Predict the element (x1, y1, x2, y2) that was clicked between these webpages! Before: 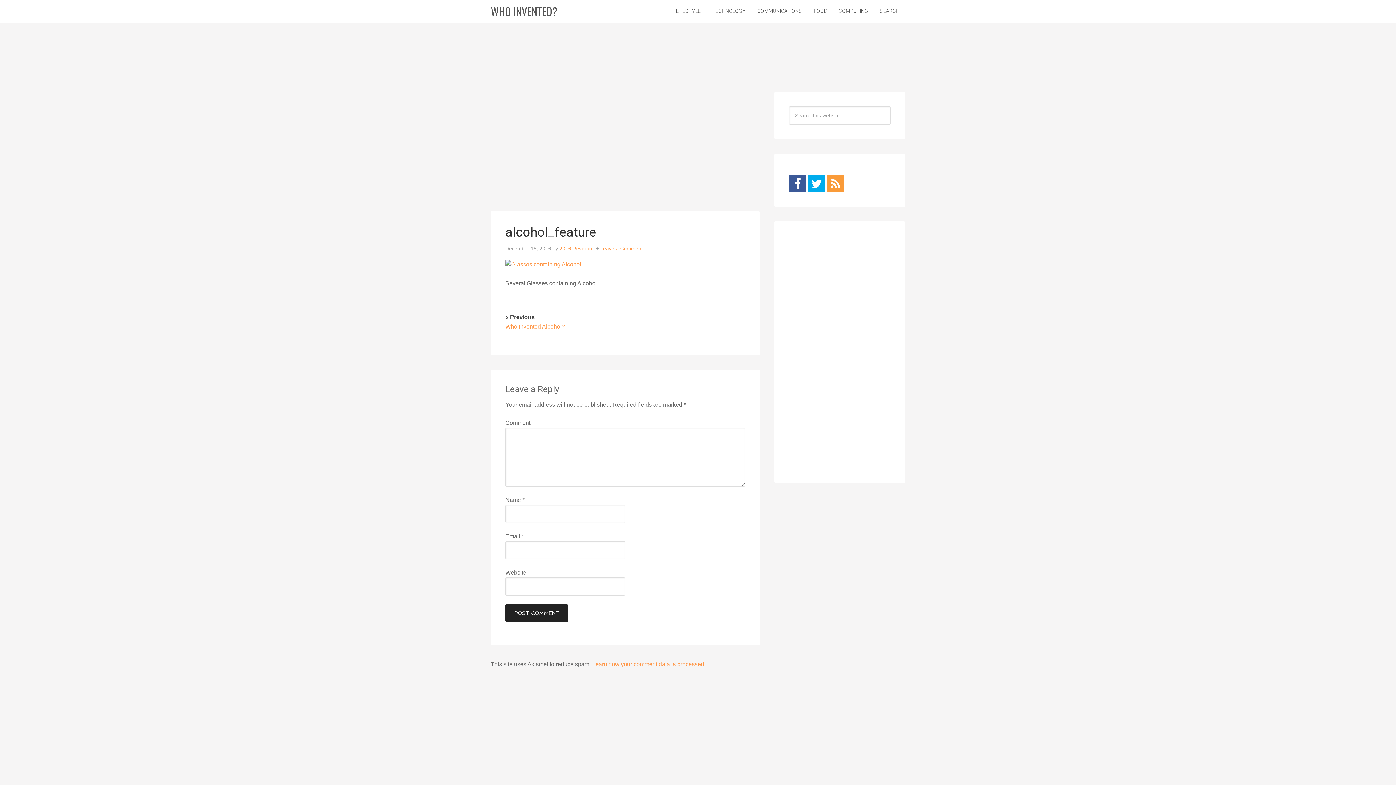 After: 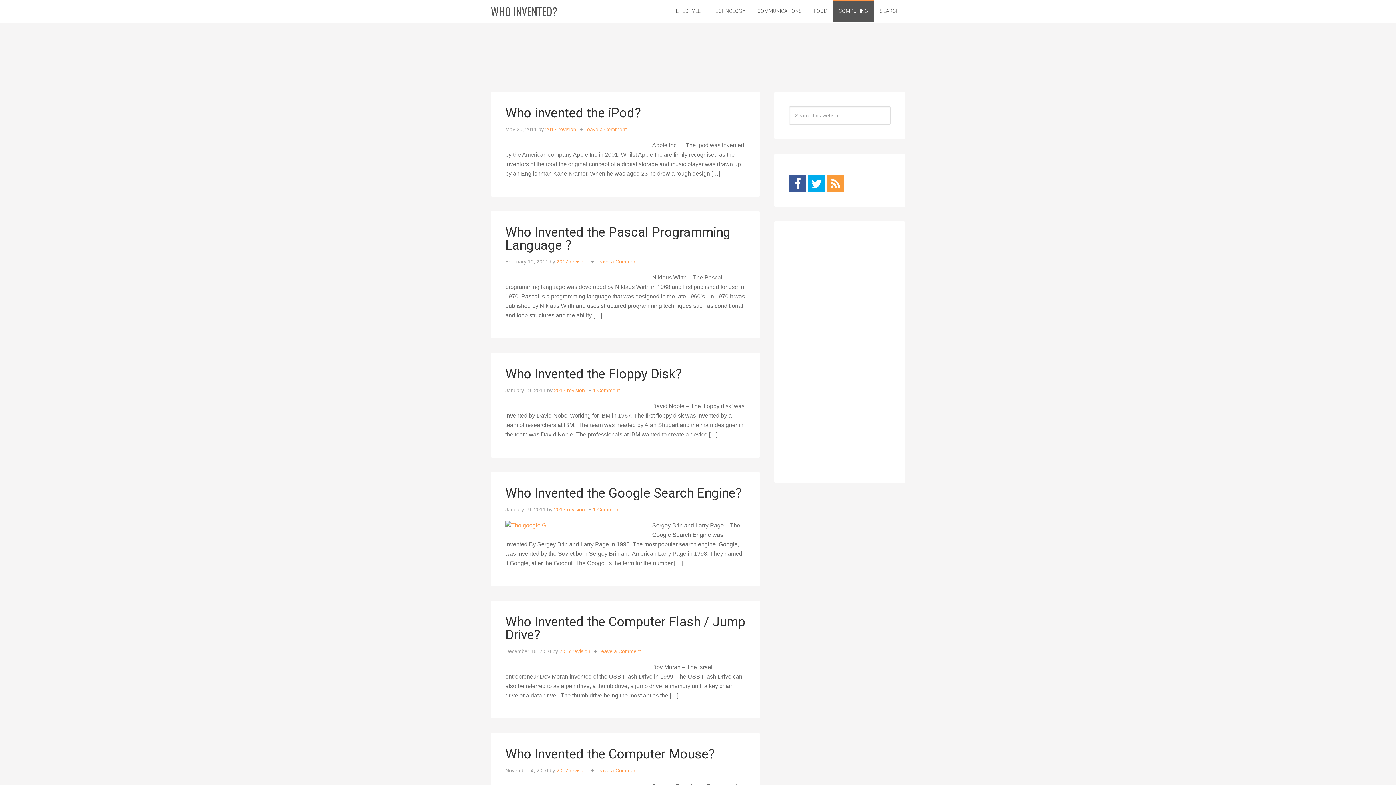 Action: bbox: (833, 0, 874, 22) label: COMPUTING